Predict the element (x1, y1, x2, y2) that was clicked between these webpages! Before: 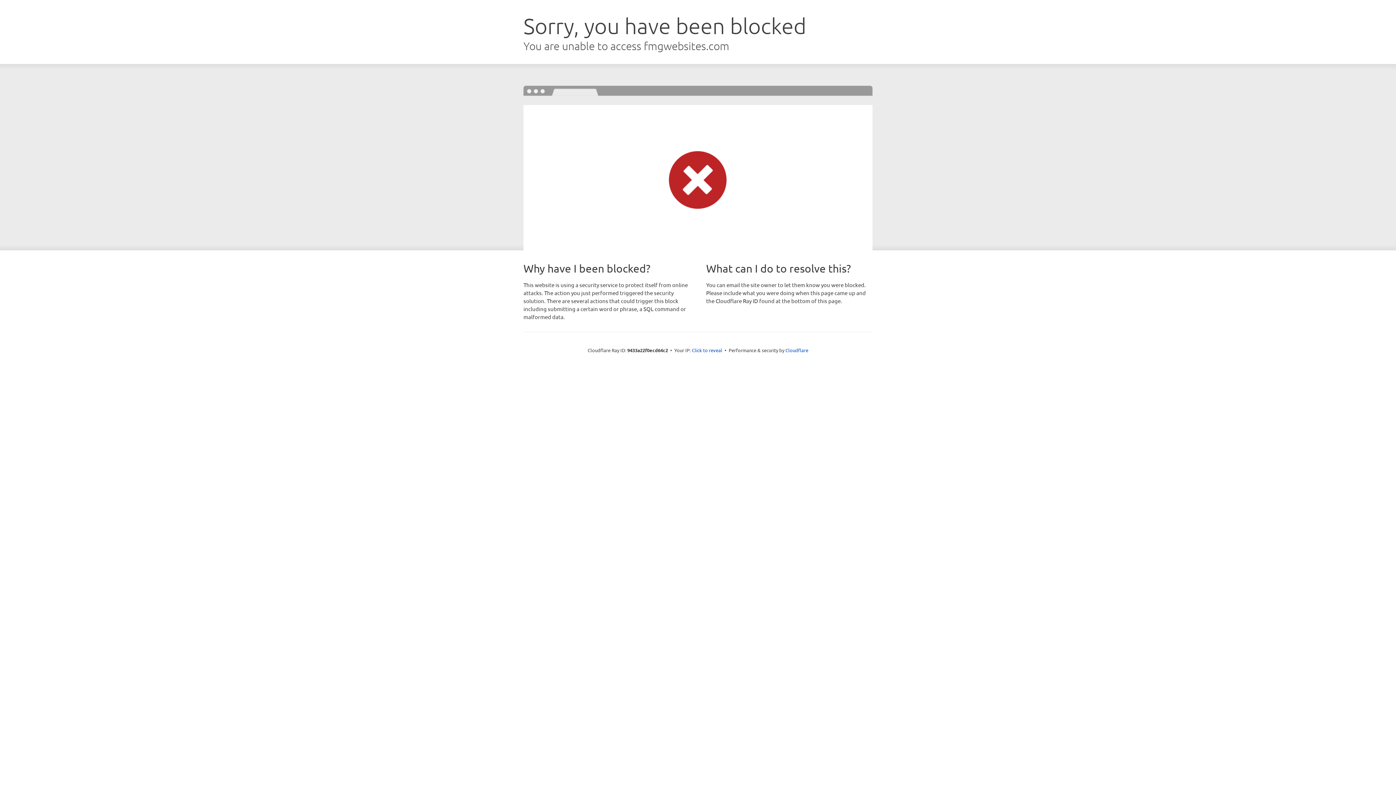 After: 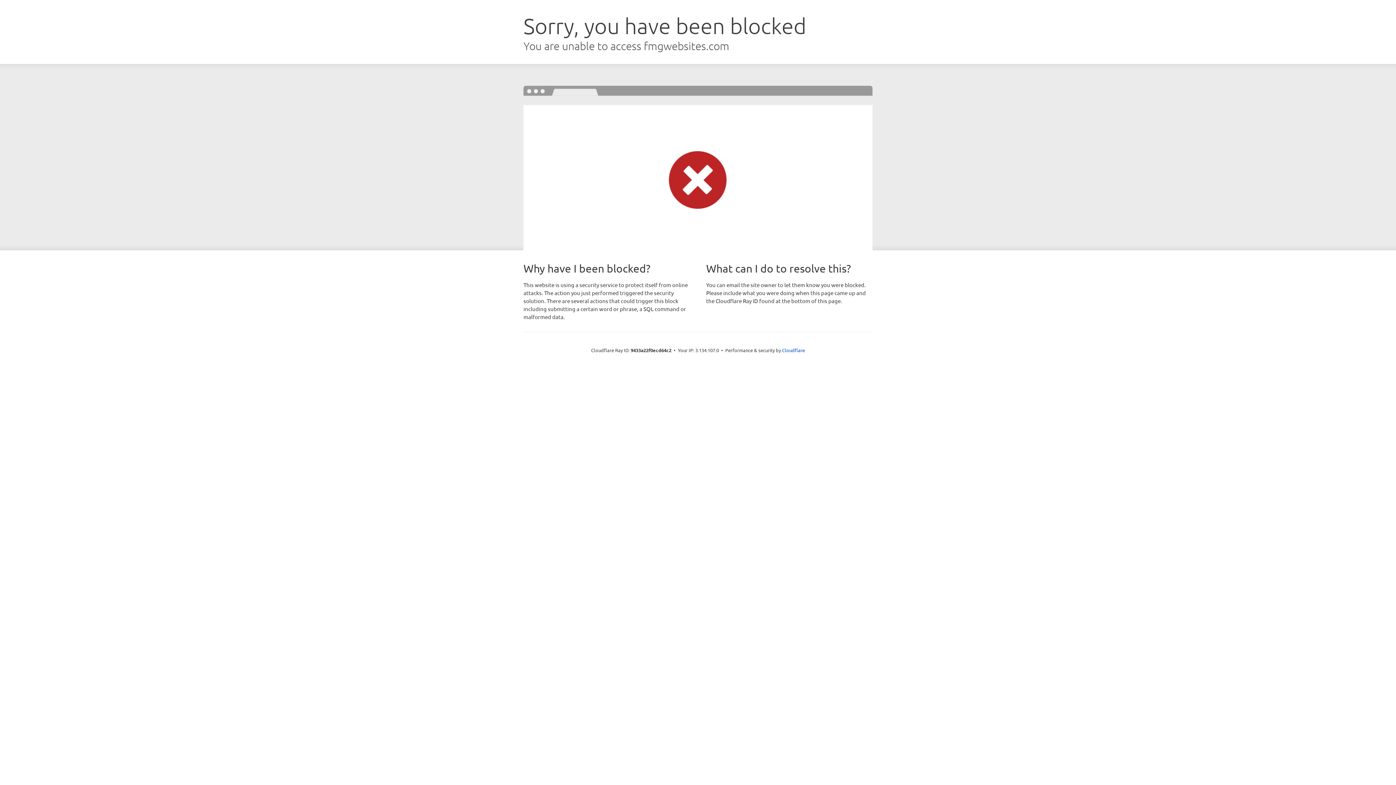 Action: bbox: (692, 346, 722, 353) label: Click to reveal